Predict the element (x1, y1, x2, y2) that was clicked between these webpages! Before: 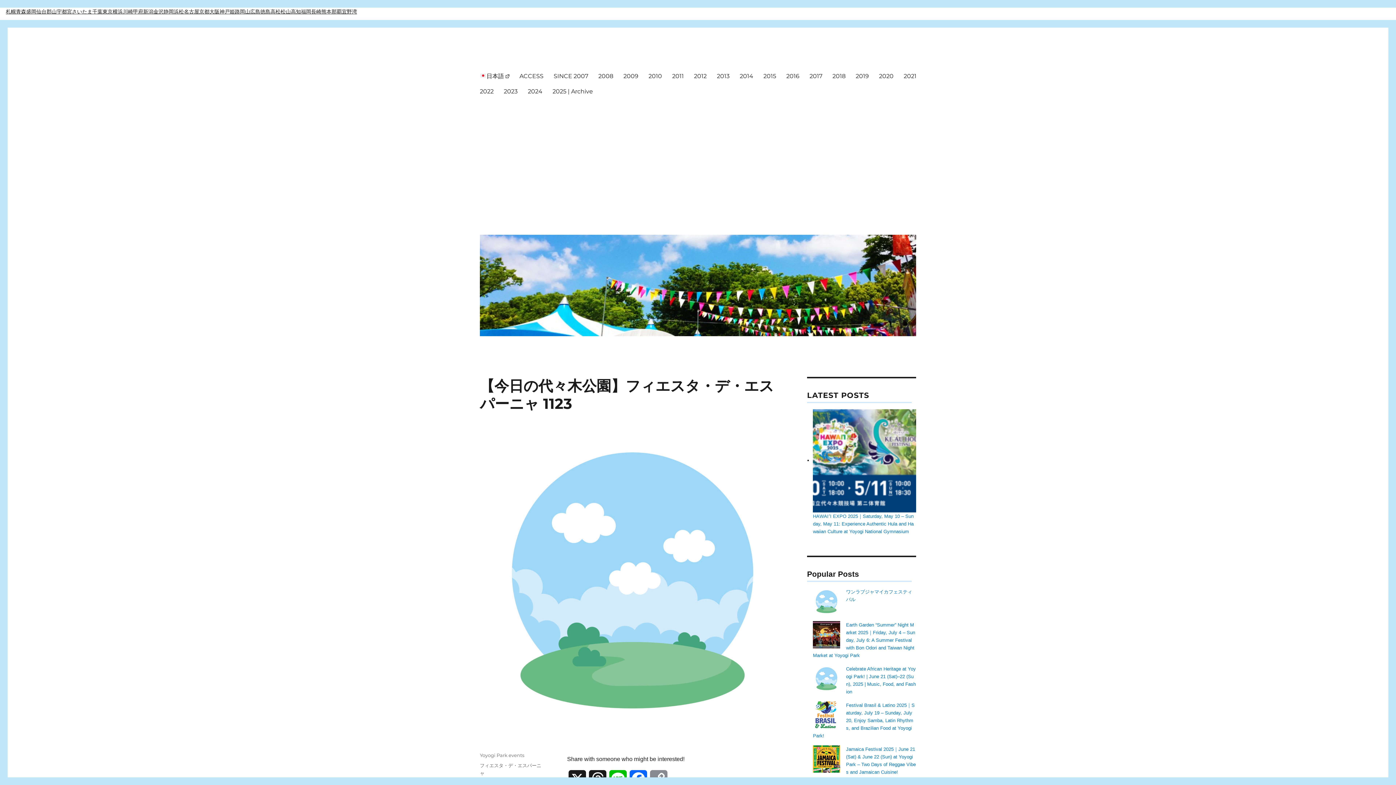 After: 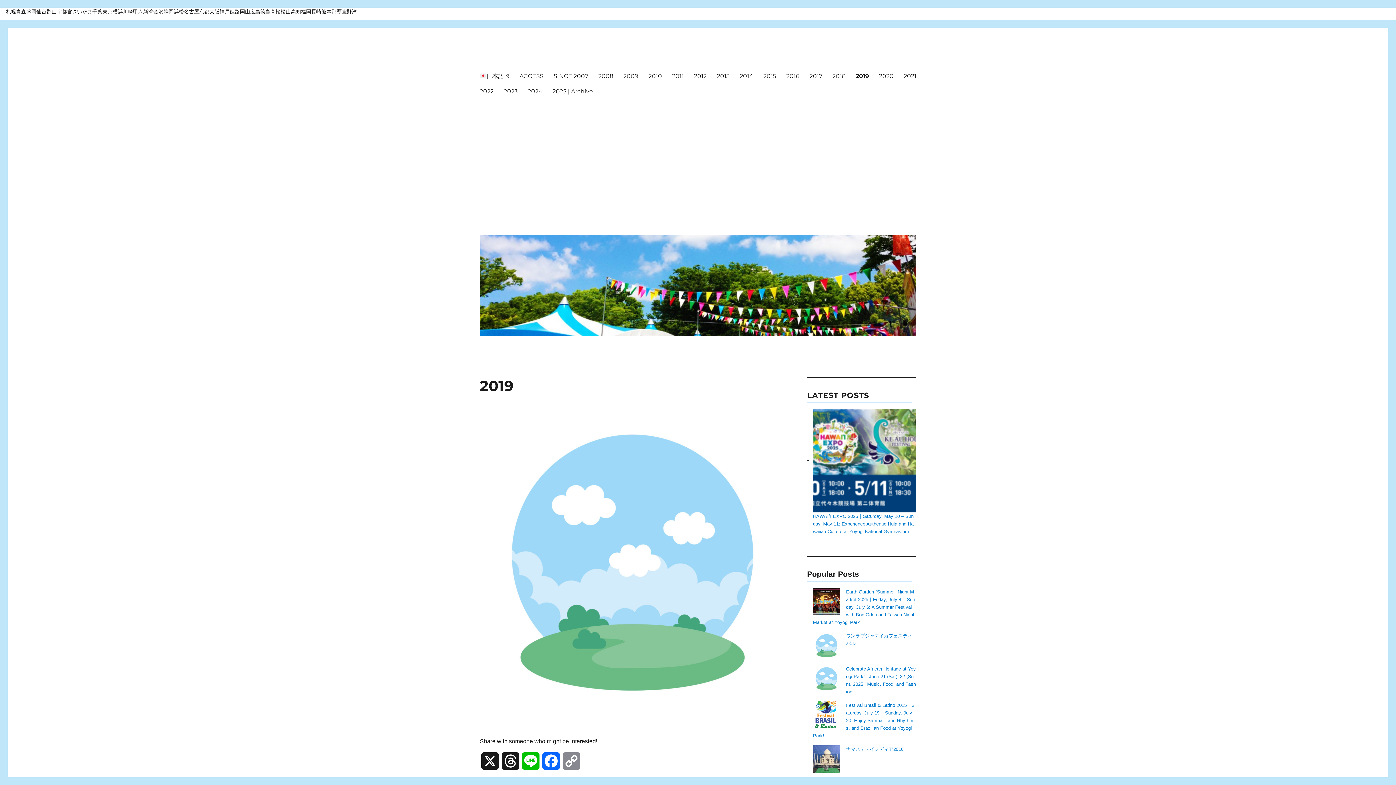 Action: bbox: (850, 68, 874, 83) label: 2019